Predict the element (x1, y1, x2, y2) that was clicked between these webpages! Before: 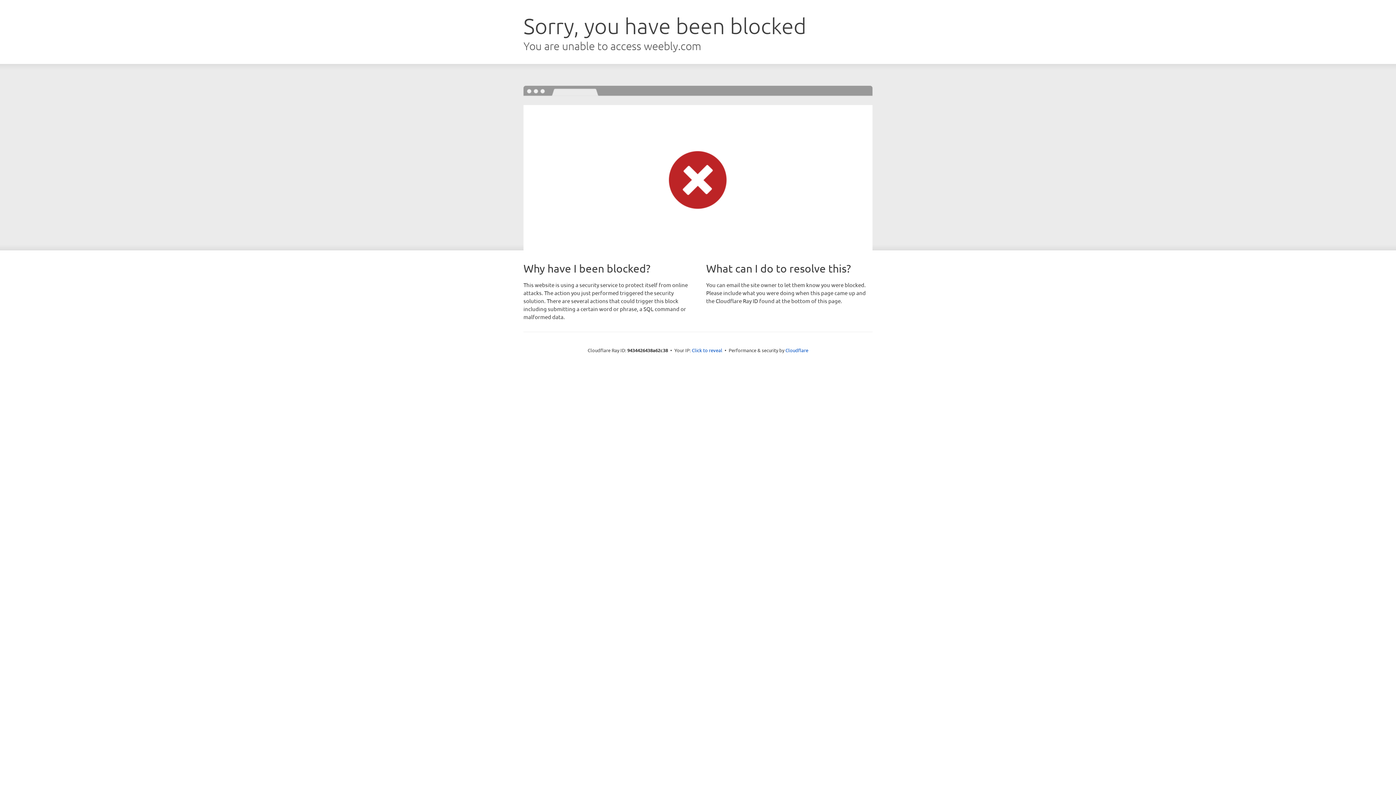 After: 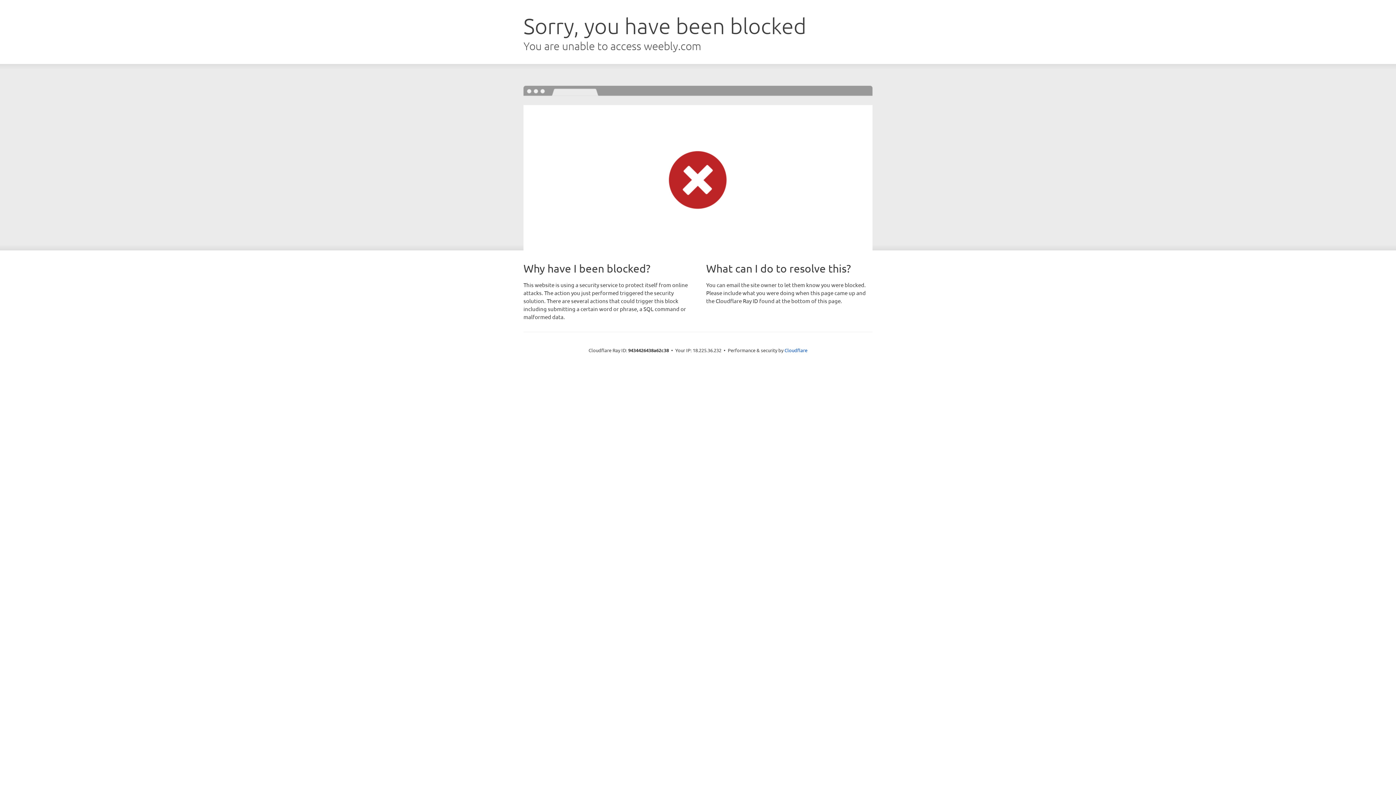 Action: label: Click to reveal bbox: (692, 346, 722, 353)